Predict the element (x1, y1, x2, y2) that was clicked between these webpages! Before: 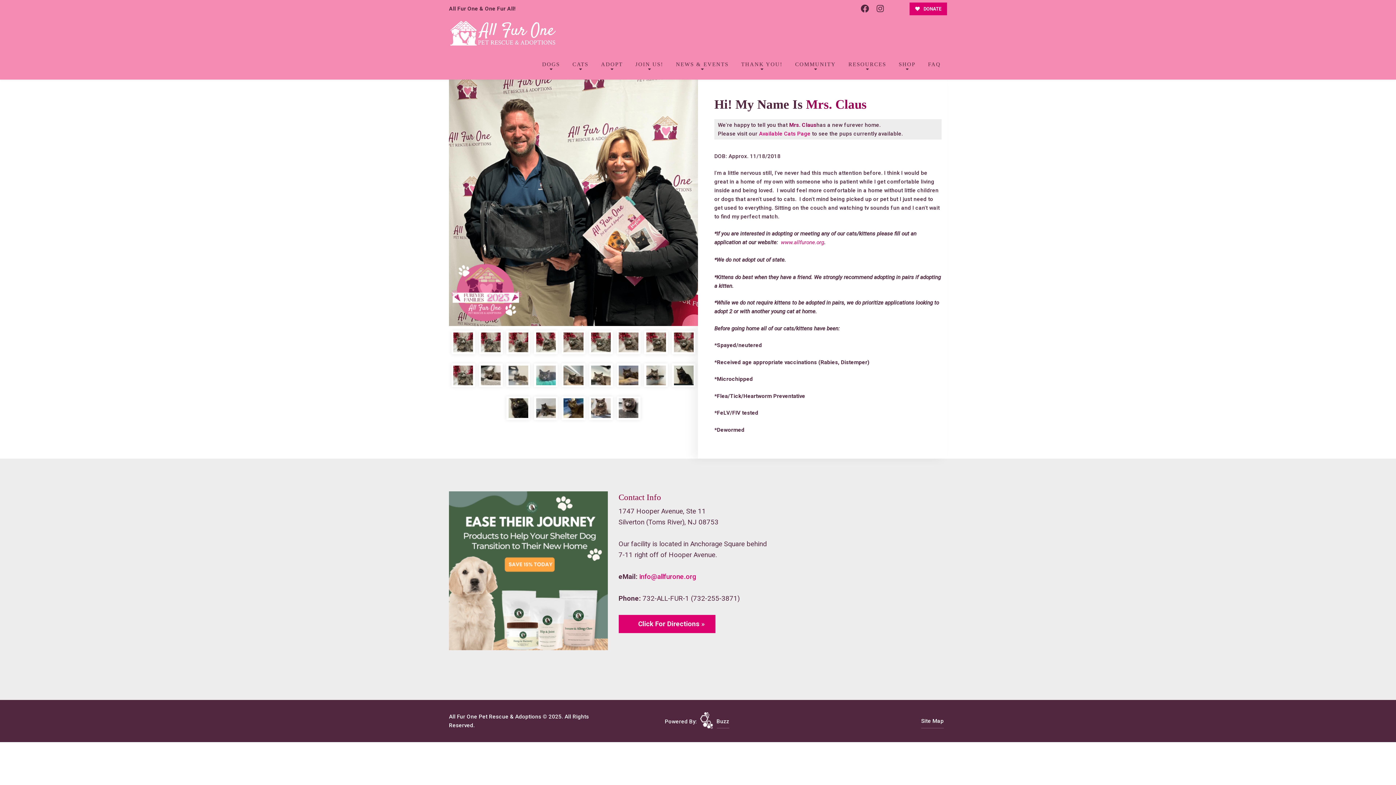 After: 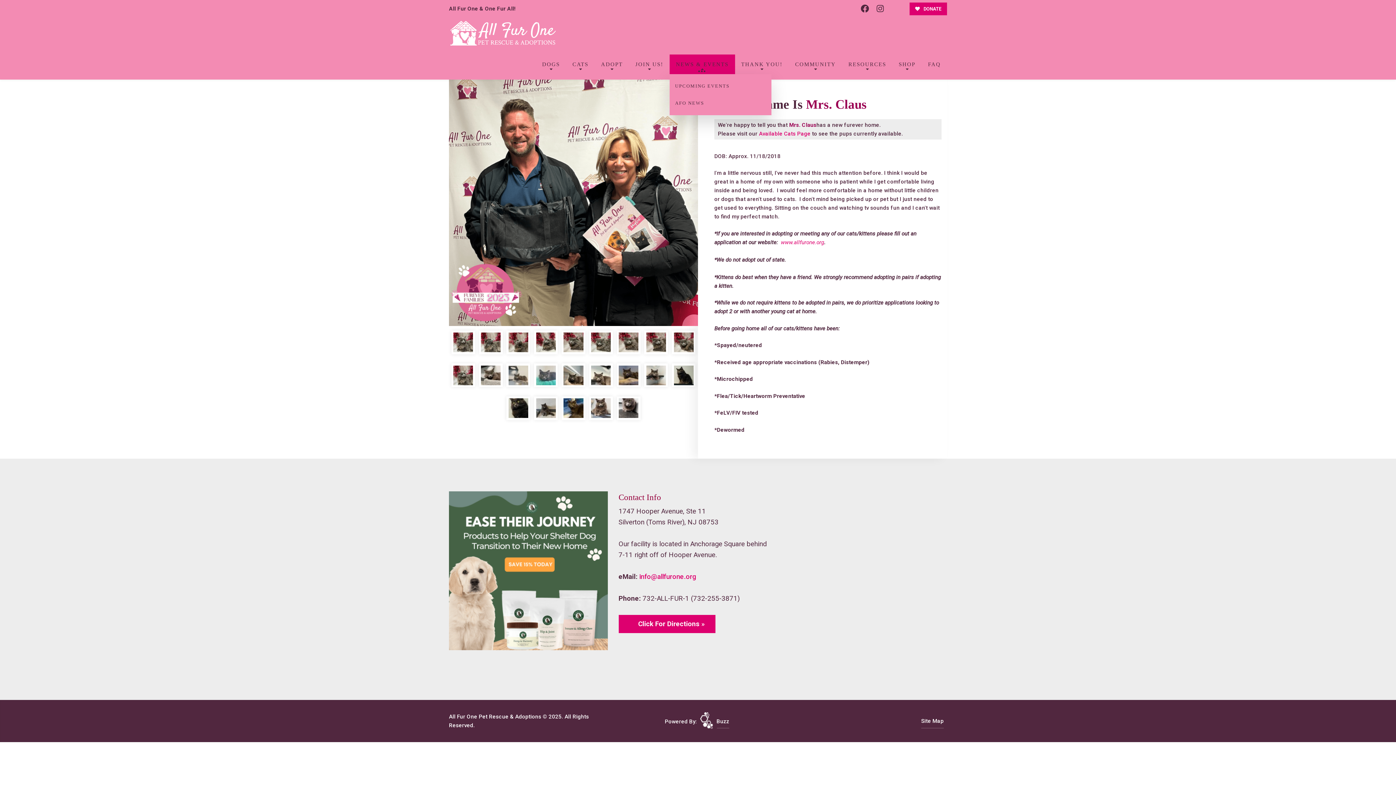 Action: bbox: (669, 54, 735, 74) label: NEWS & EVENTS